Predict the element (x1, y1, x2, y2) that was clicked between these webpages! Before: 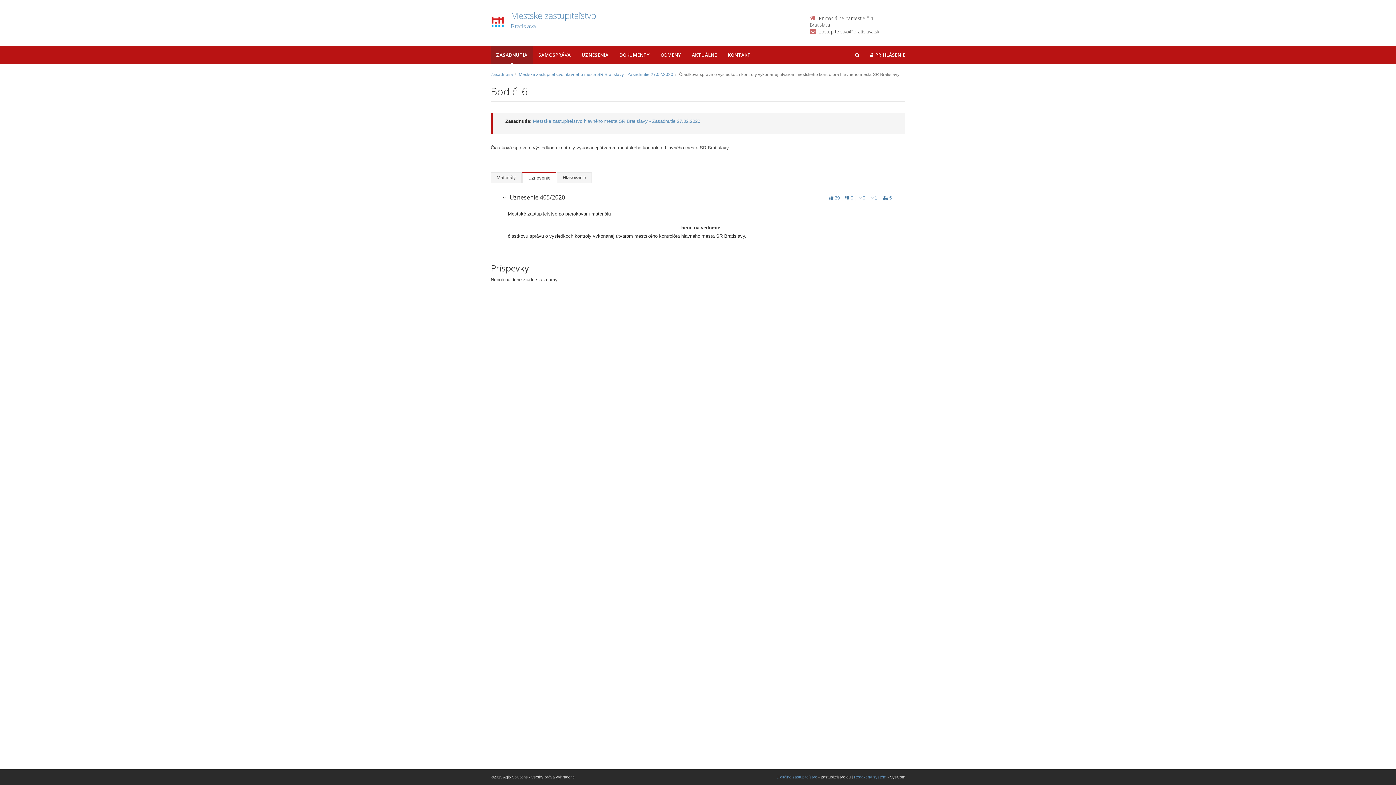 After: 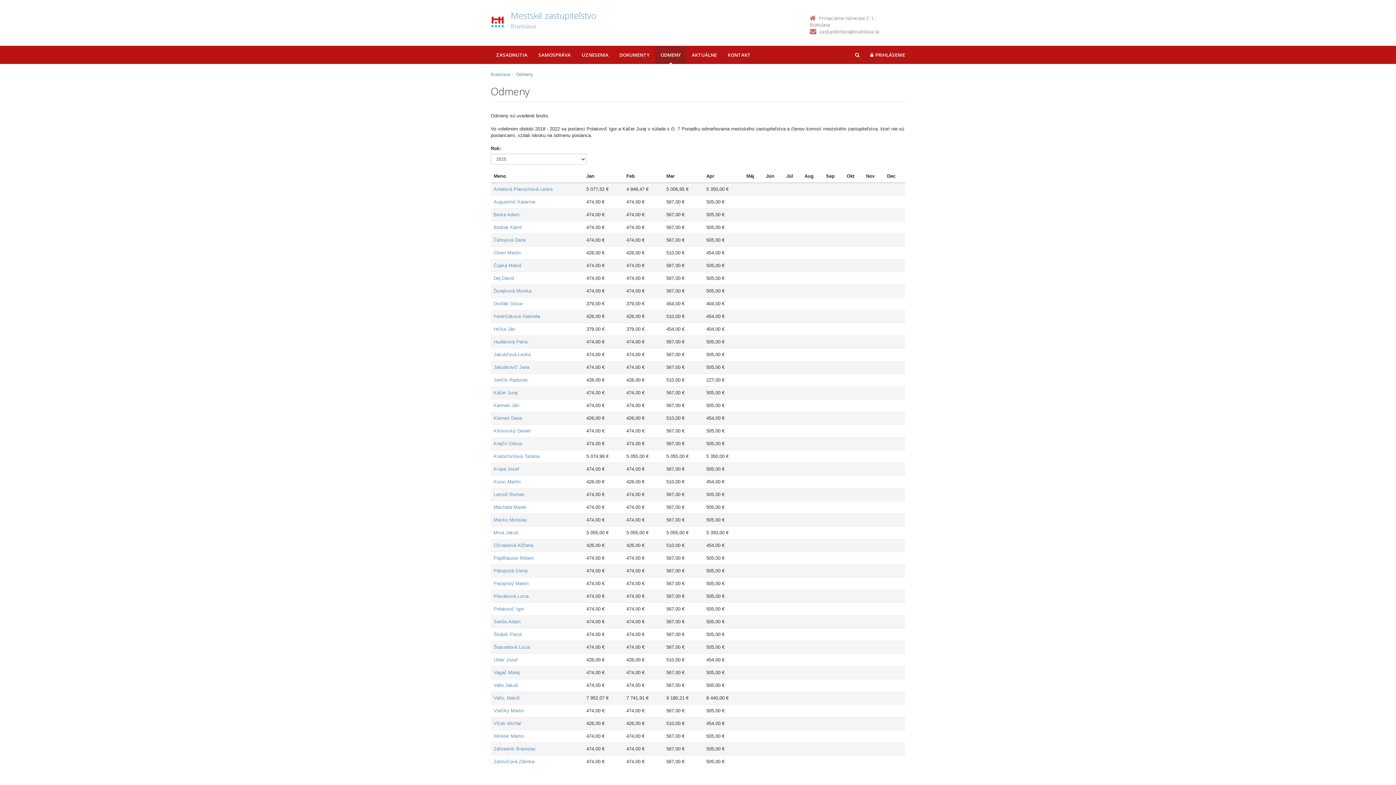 Action: bbox: (655, 45, 686, 64) label: ODMENY